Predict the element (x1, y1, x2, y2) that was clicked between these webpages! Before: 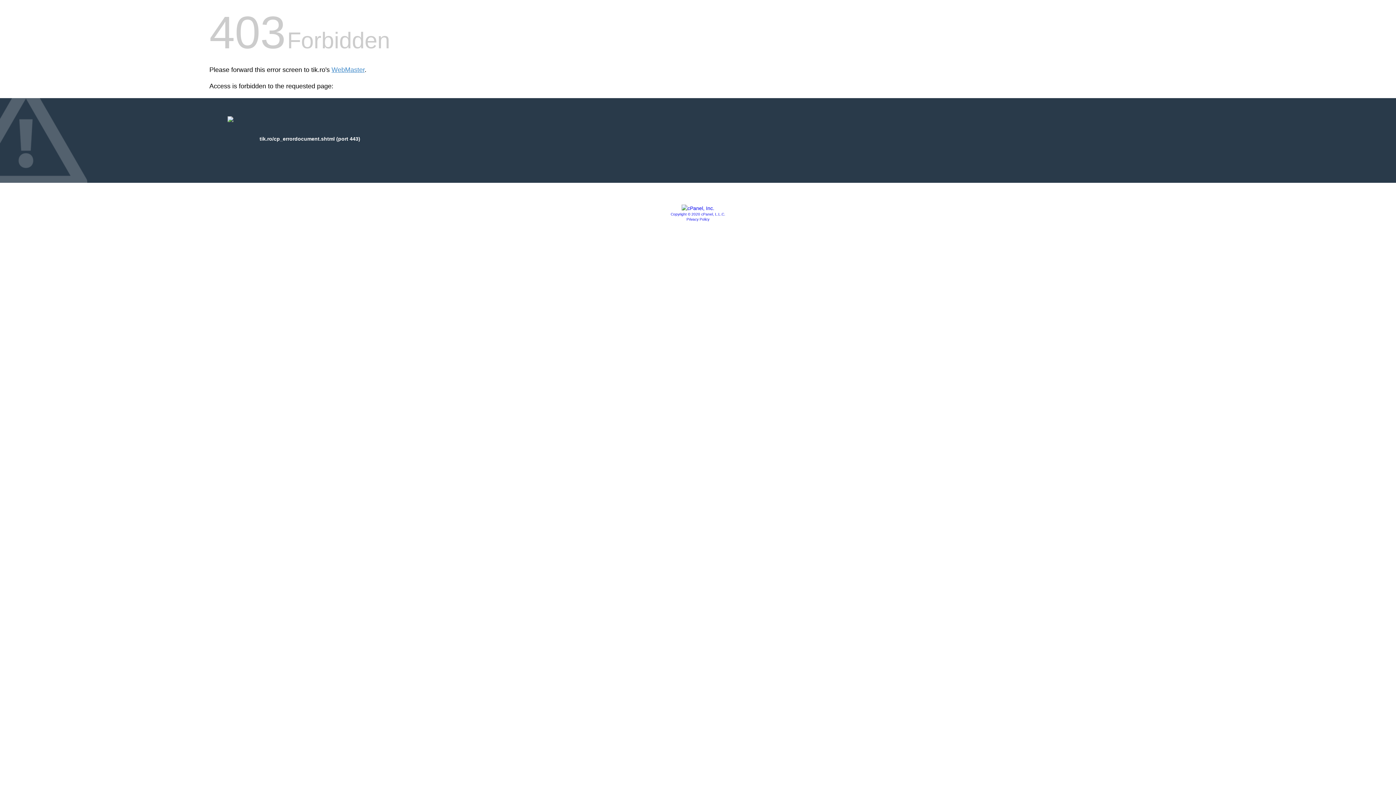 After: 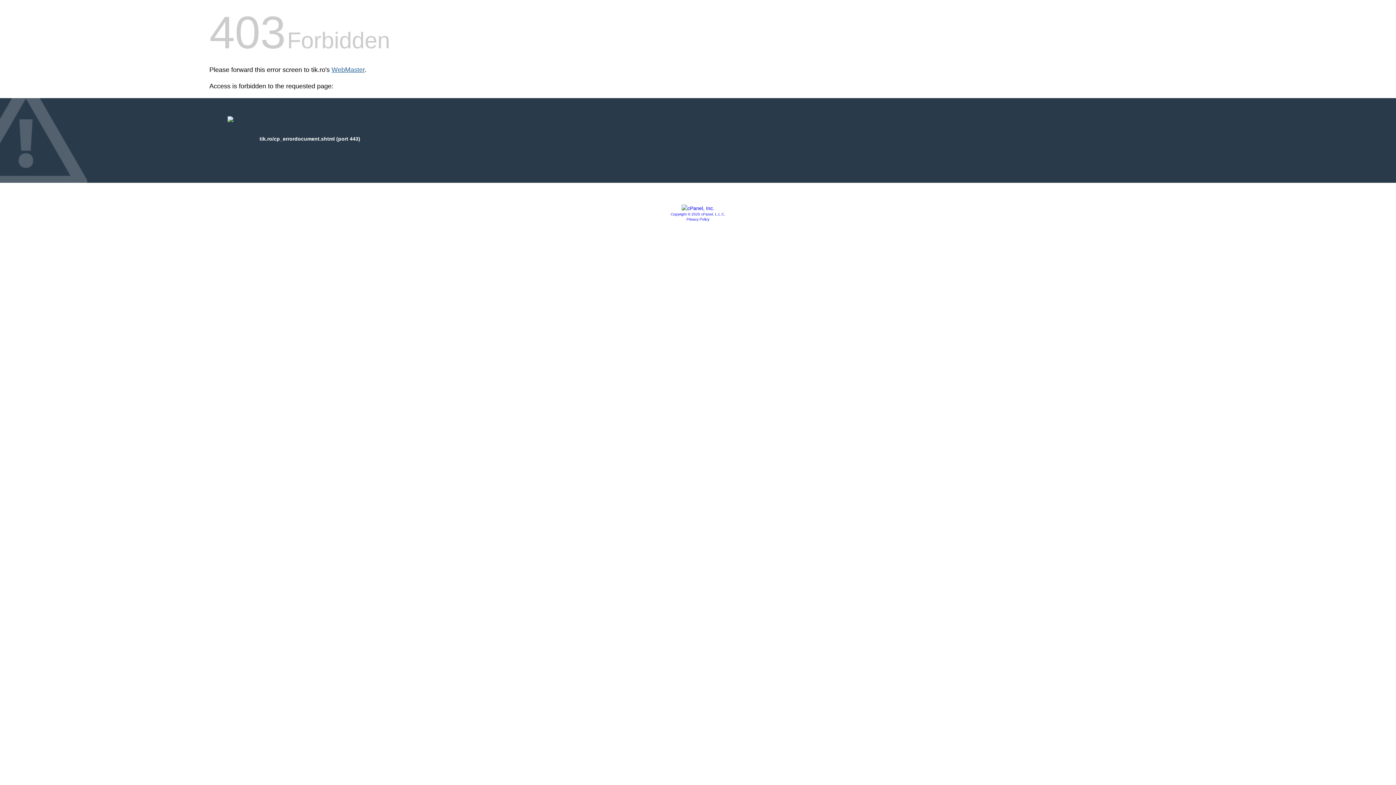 Action: bbox: (331, 66, 364, 73) label: WebMaster